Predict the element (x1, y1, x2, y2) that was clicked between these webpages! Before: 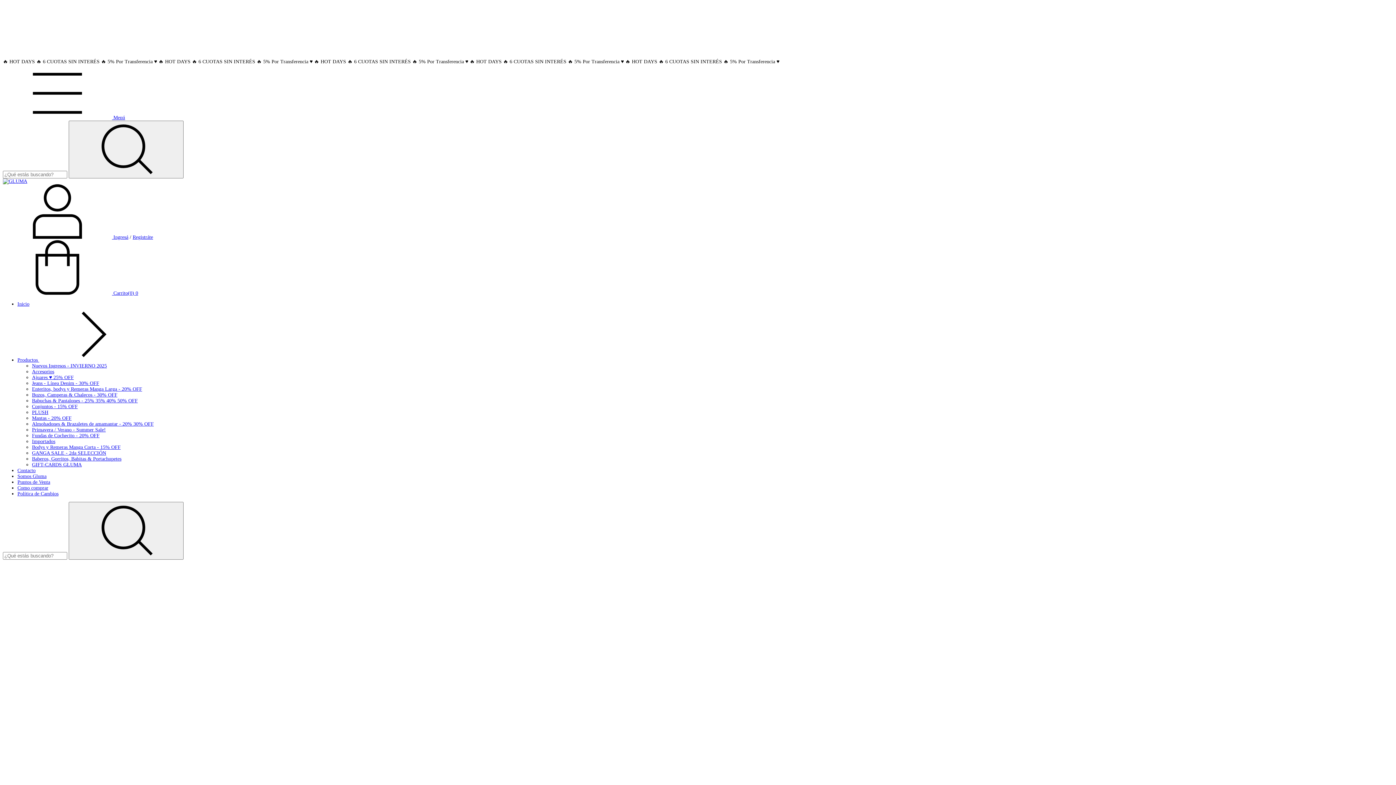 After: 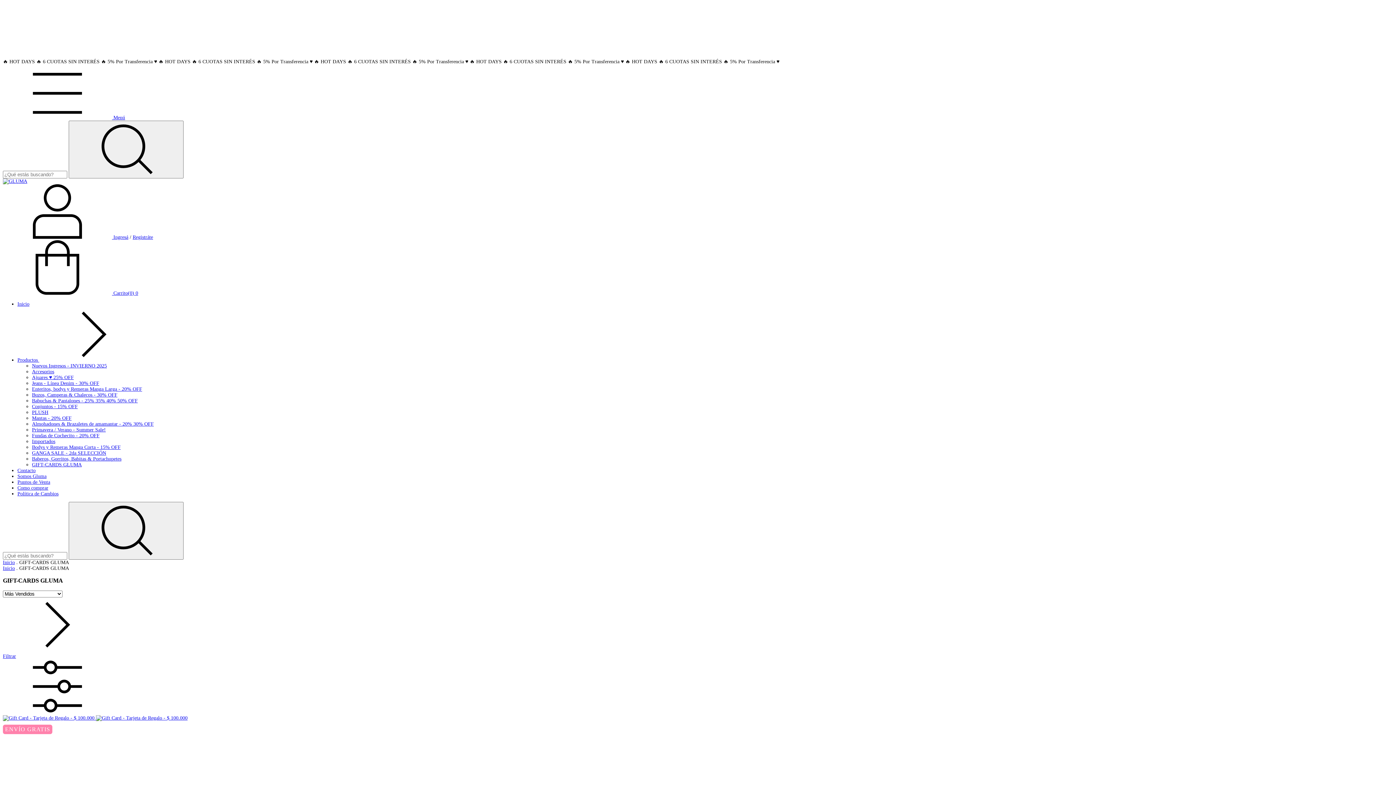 Action: bbox: (32, 462, 81, 467) label: GIFT-CARDS GLUMA